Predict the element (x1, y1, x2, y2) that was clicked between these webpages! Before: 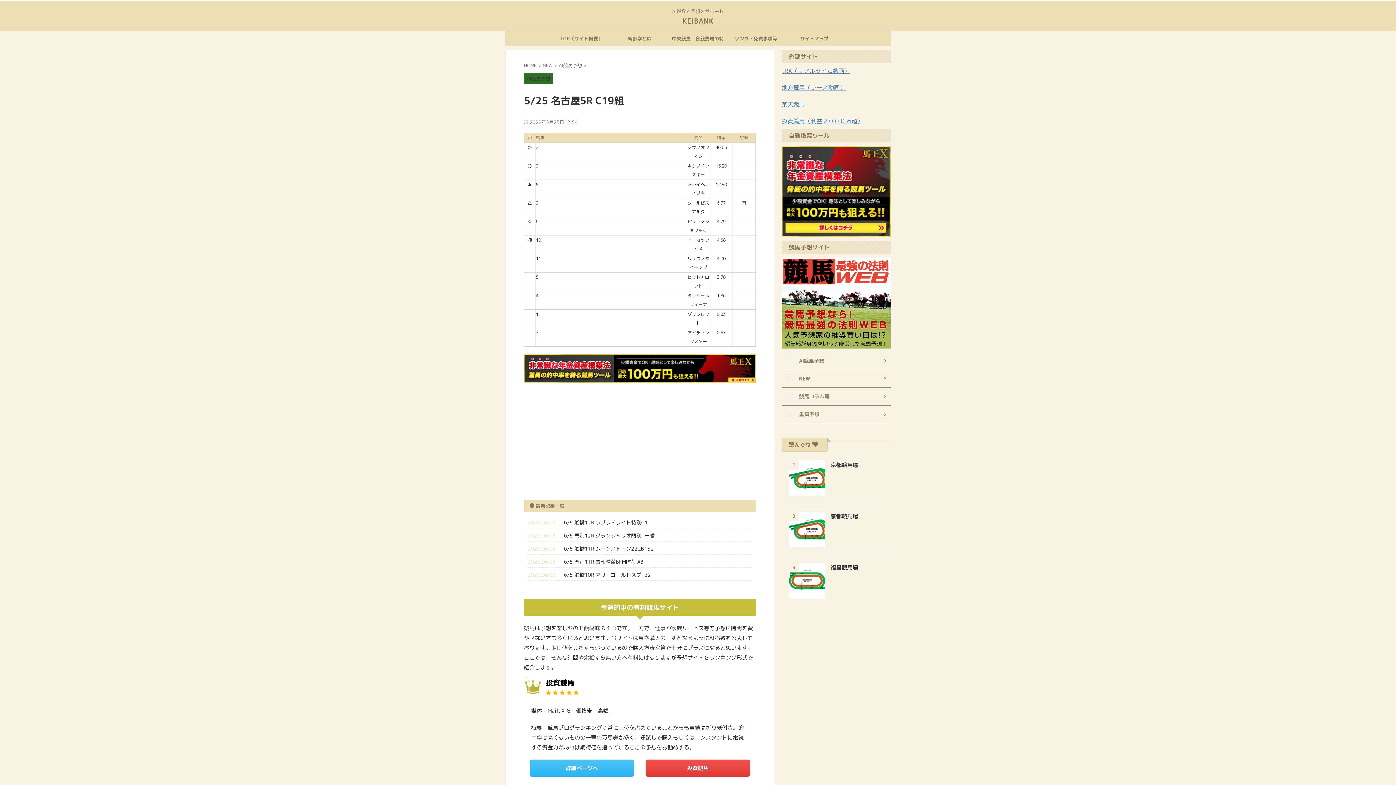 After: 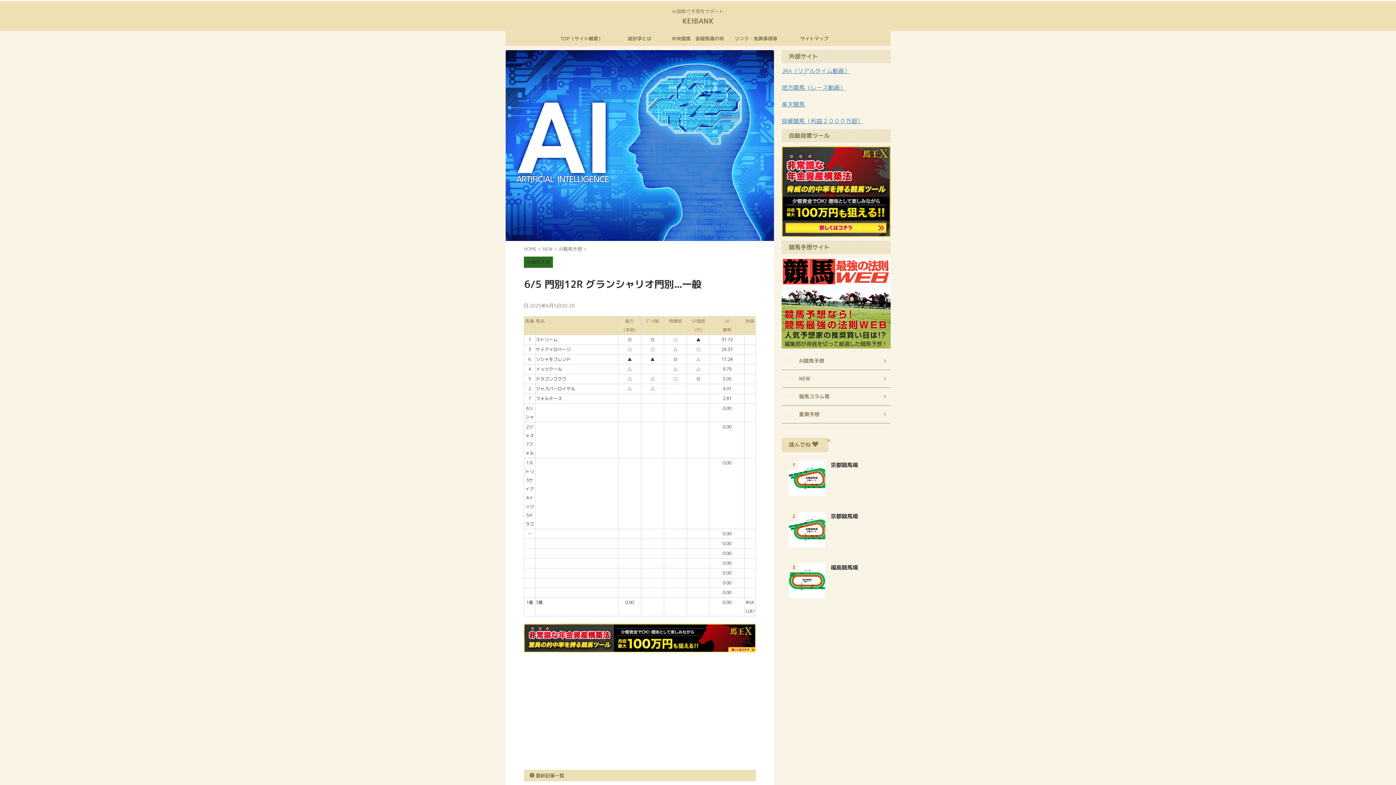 Action: bbox: (564, 532, 654, 539) label: 6/5 門別12R グランシャリオ門別...一般